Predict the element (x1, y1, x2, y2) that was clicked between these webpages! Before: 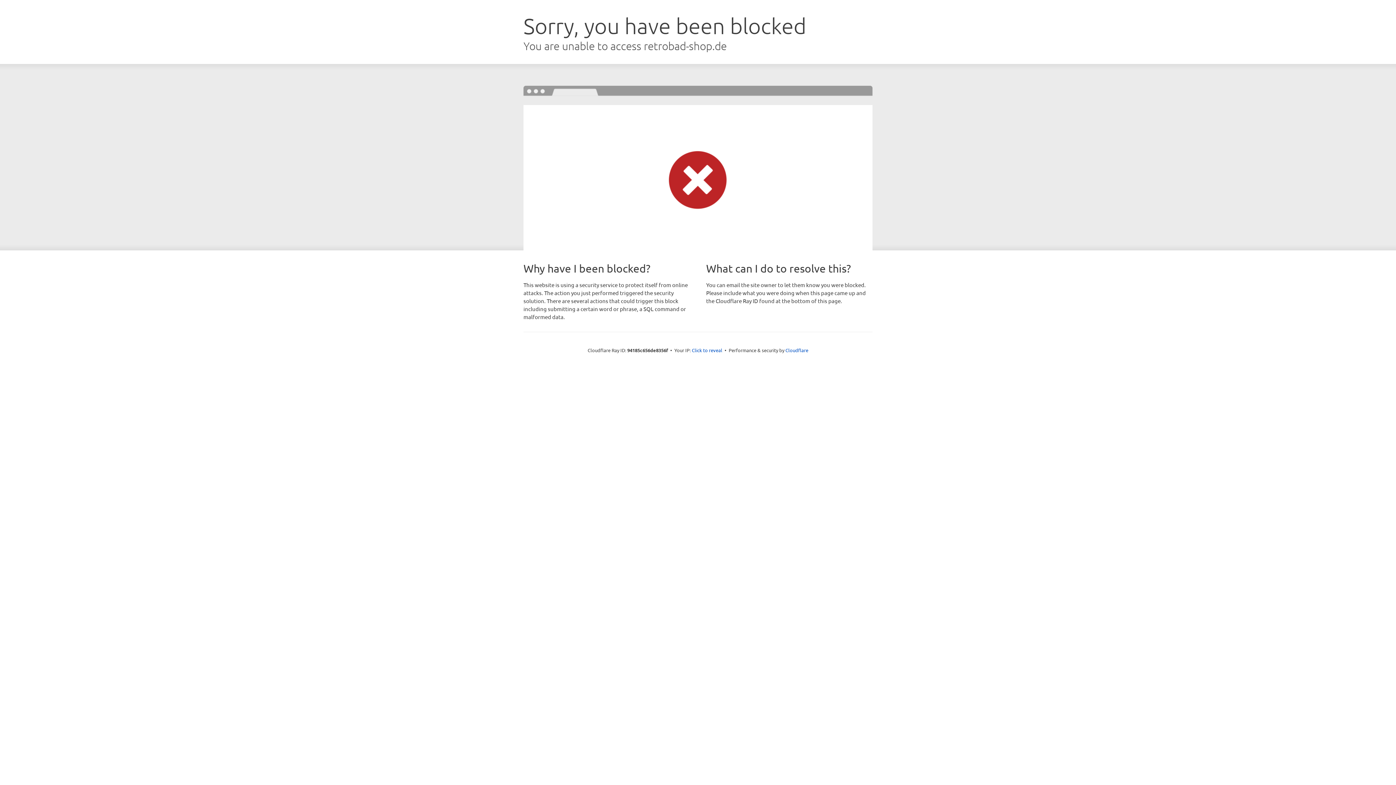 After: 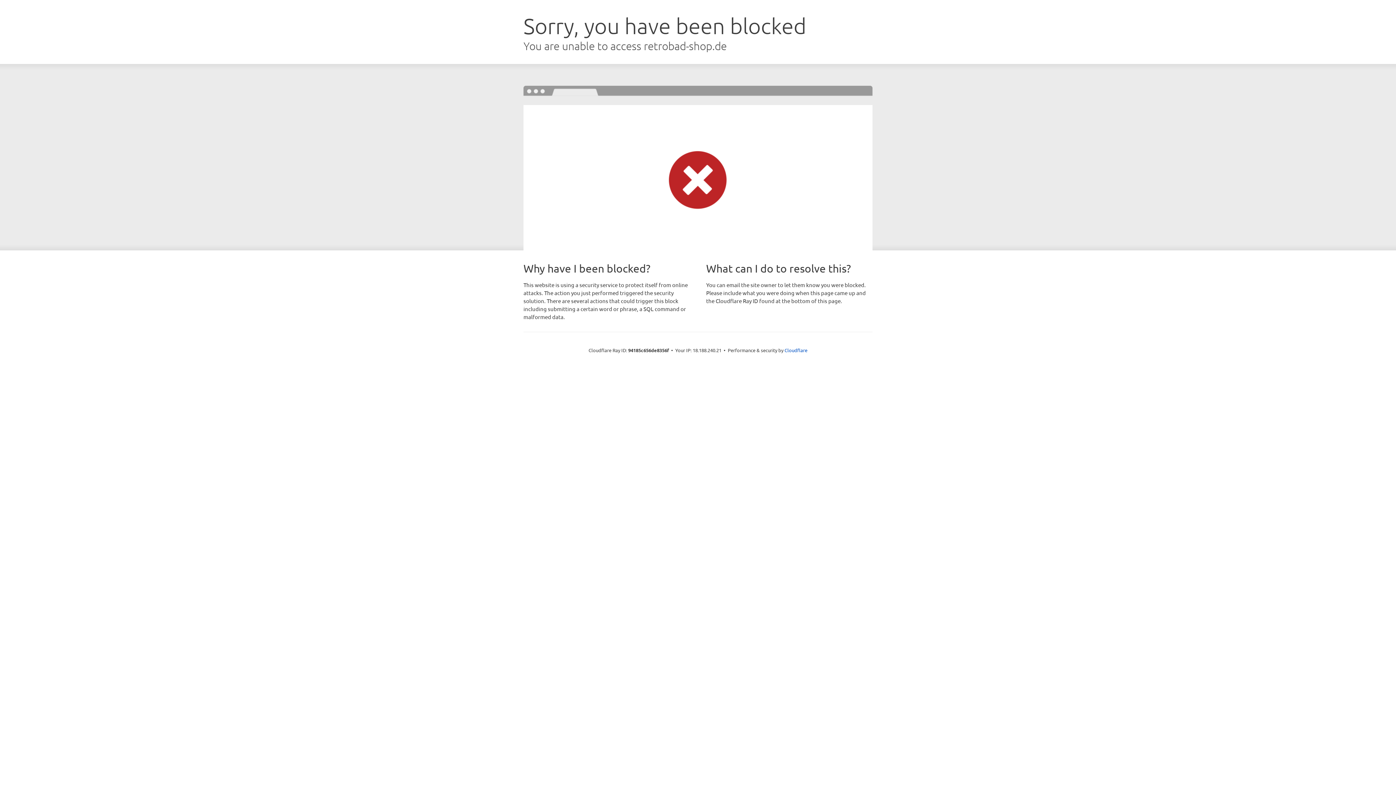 Action: bbox: (692, 346, 722, 353) label: Click to reveal